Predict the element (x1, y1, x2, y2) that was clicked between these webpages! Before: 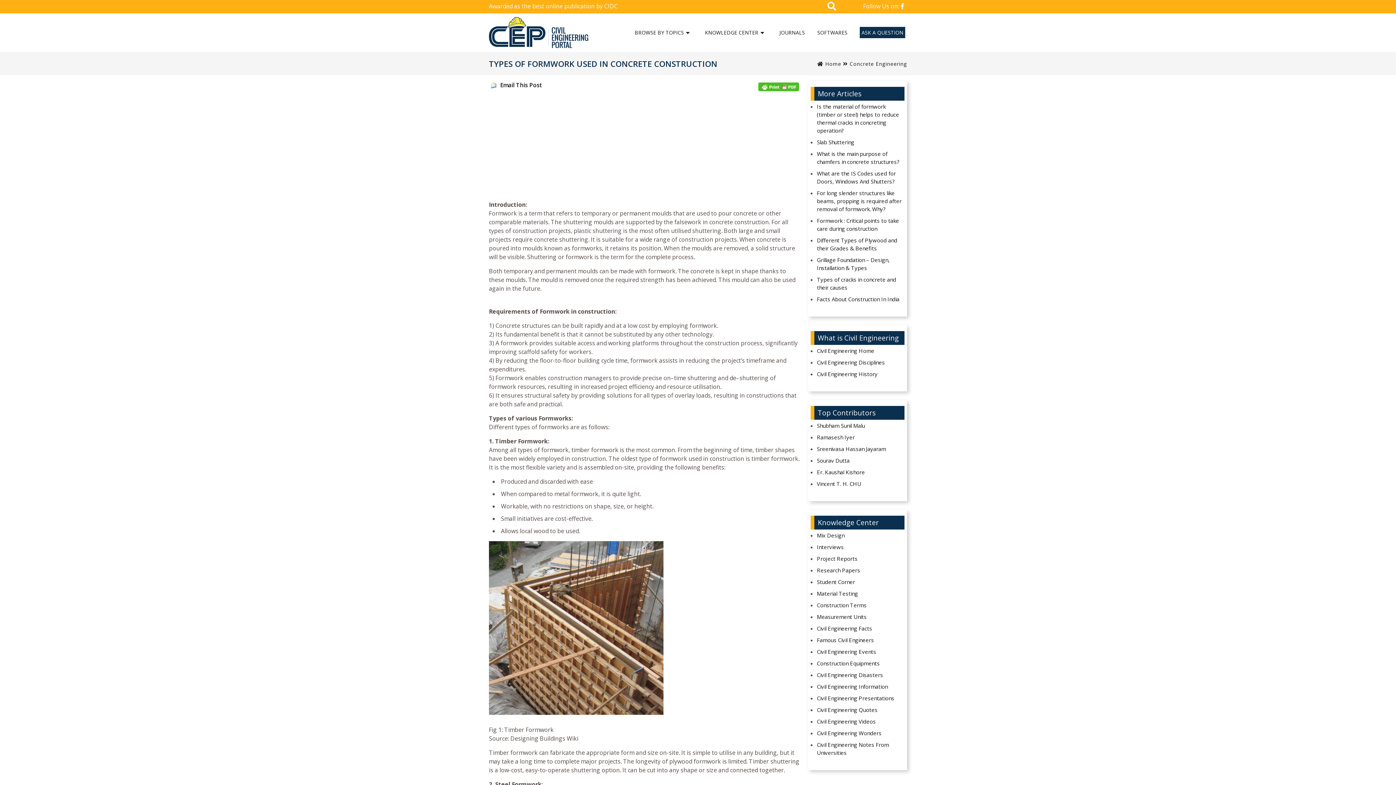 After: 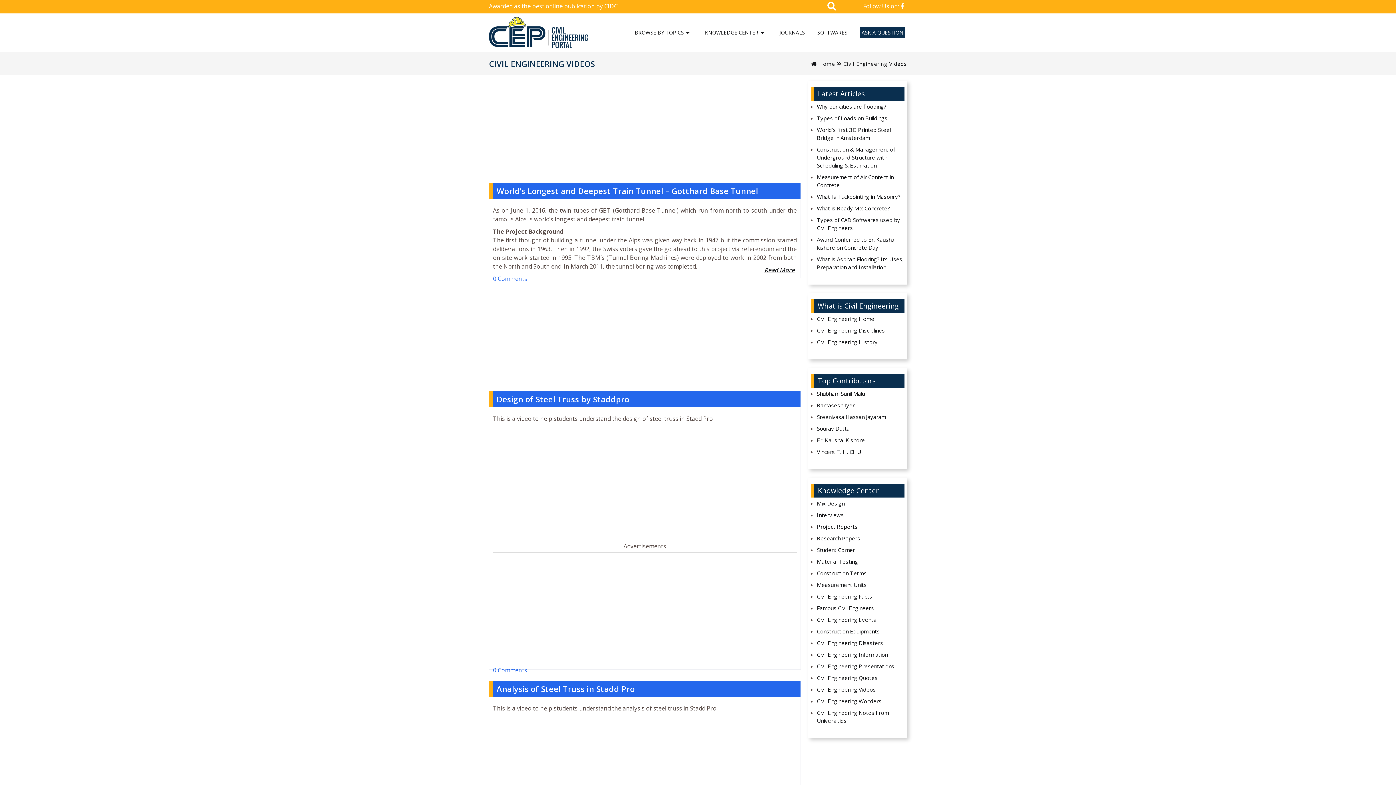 Action: label: Civil Engineering Videos bbox: (817, 717, 904, 725)